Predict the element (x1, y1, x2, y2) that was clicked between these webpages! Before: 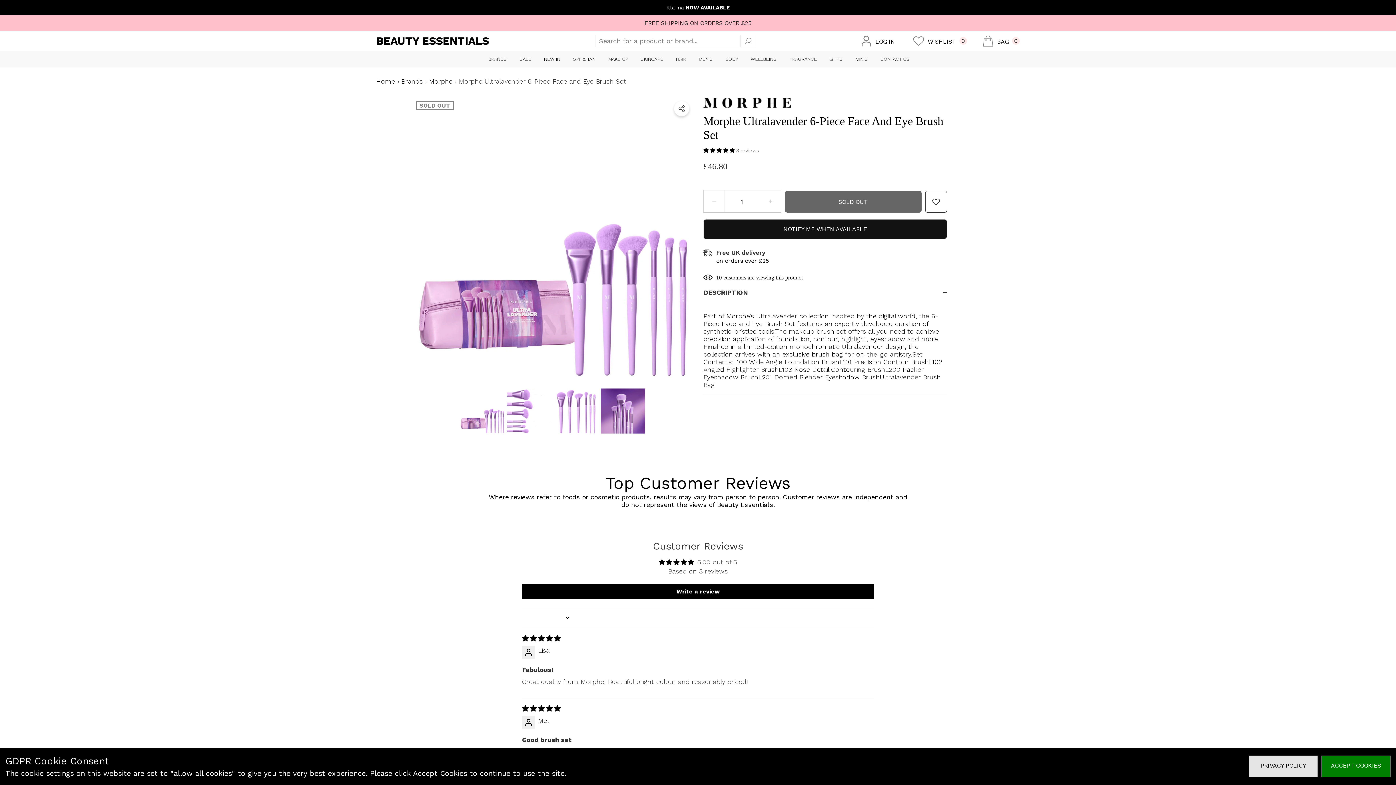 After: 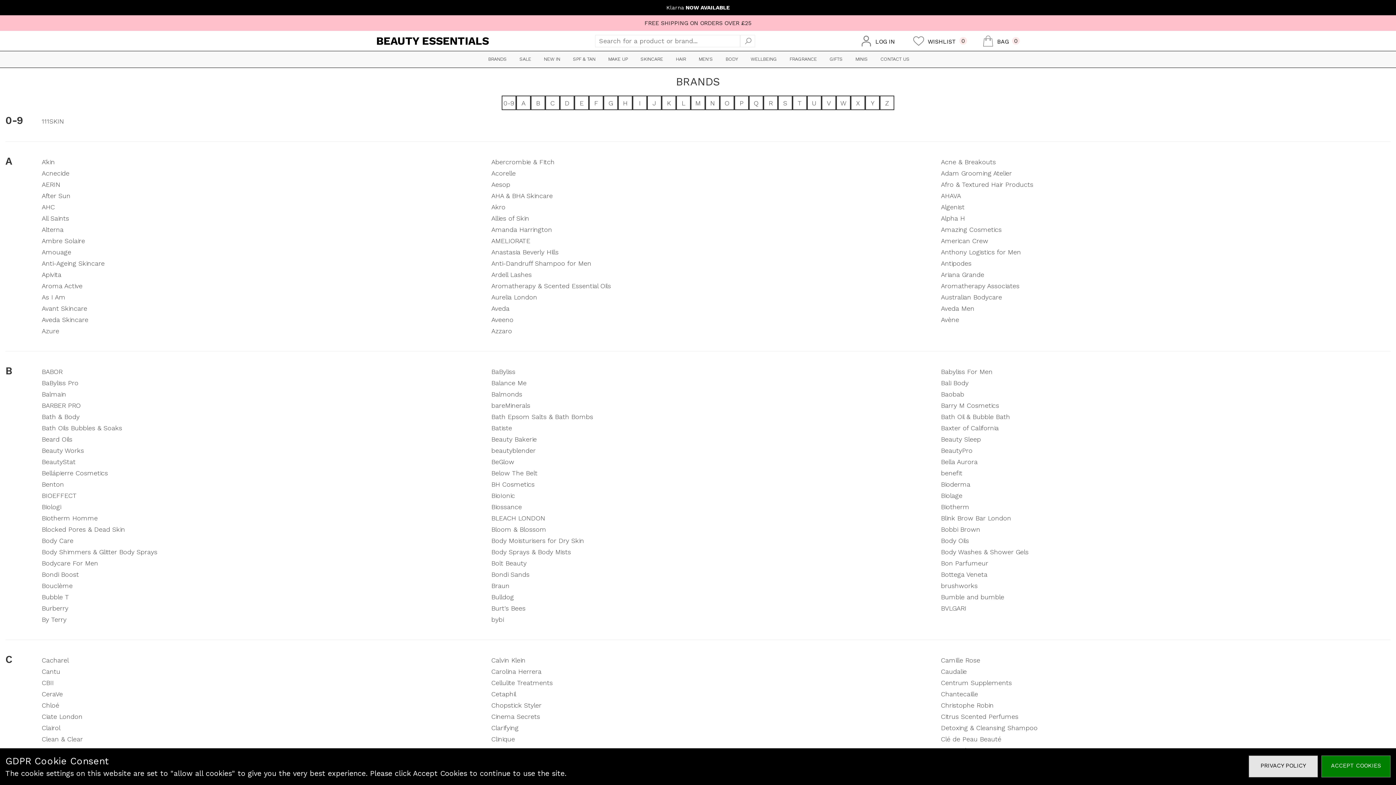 Action: label: BRANDS bbox: (481, 51, 512, 66)